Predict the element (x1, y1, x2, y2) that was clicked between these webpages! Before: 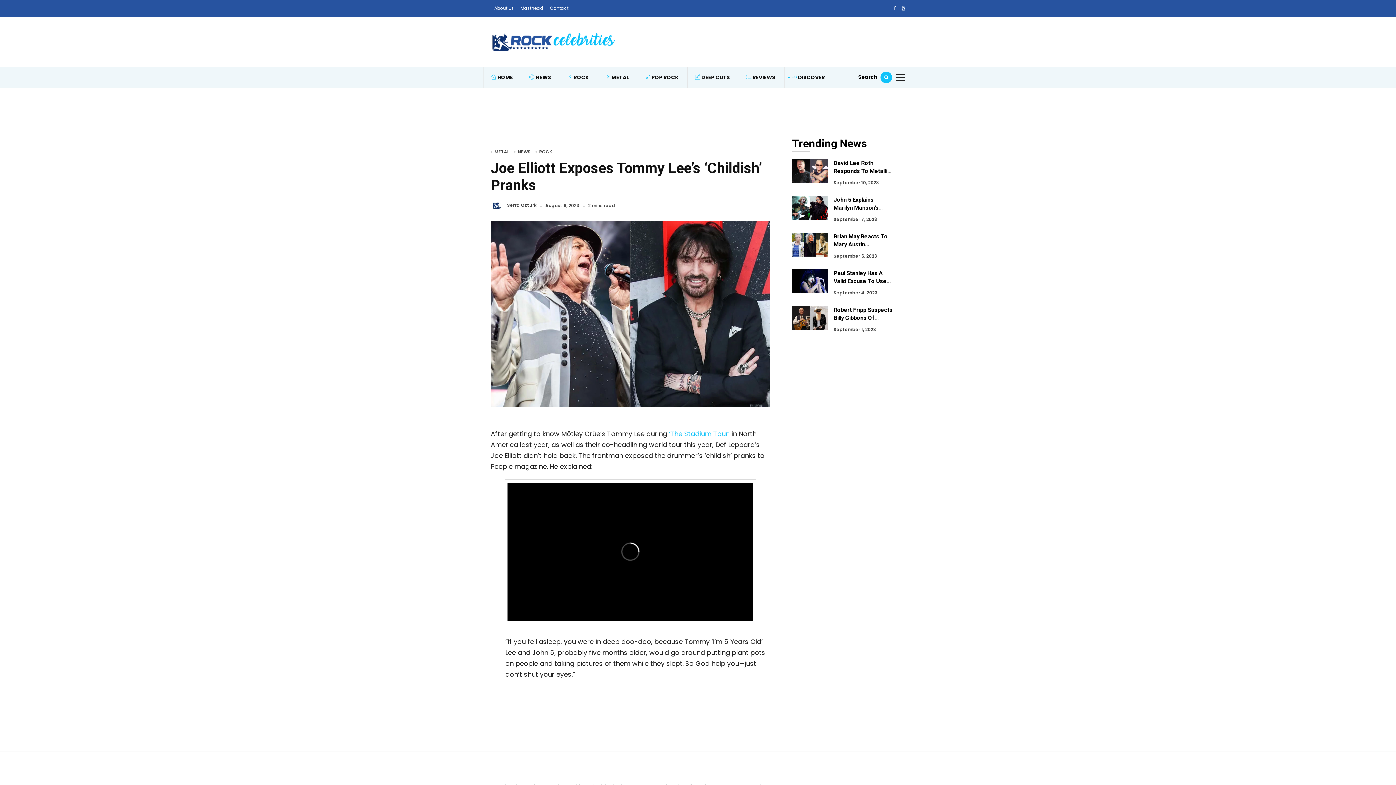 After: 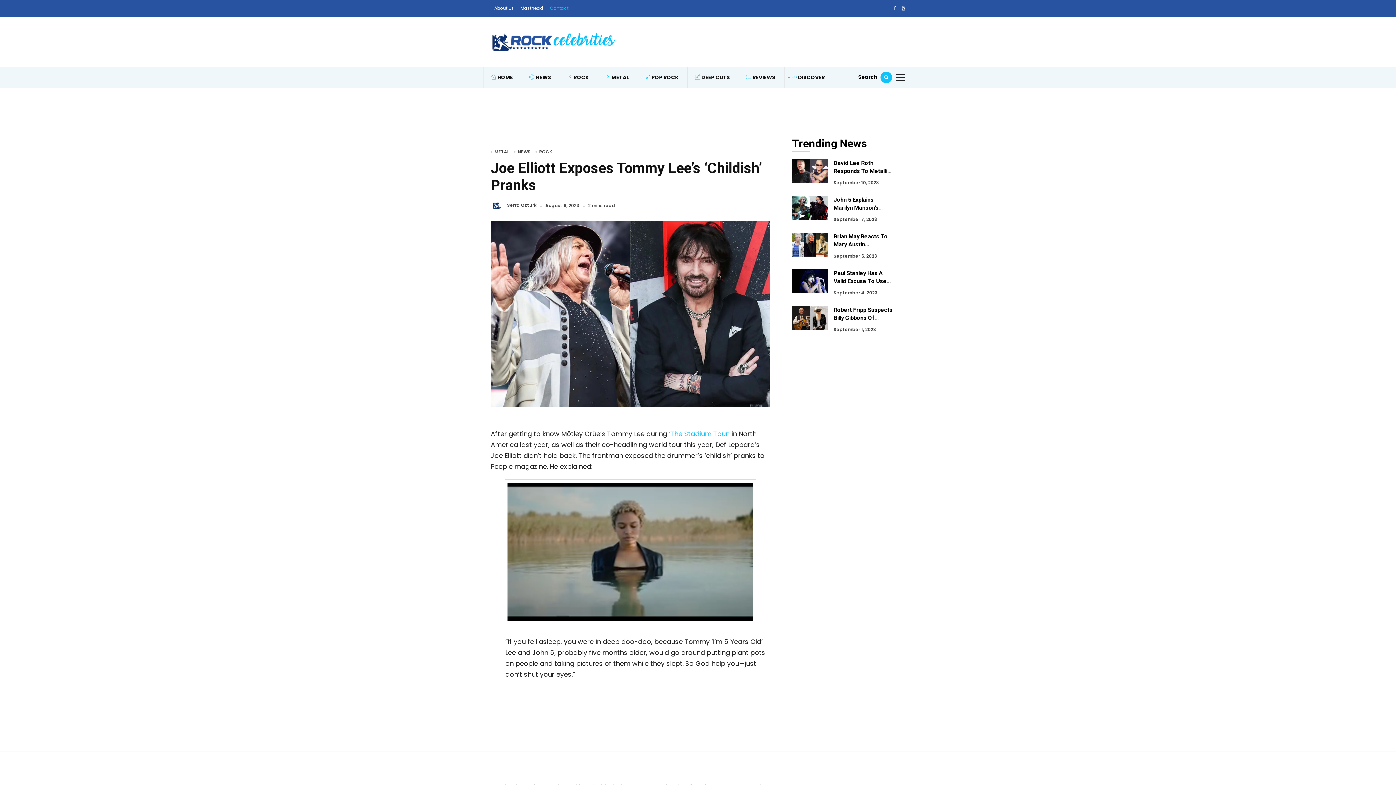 Action: label: Contact bbox: (550, 5, 568, 11)